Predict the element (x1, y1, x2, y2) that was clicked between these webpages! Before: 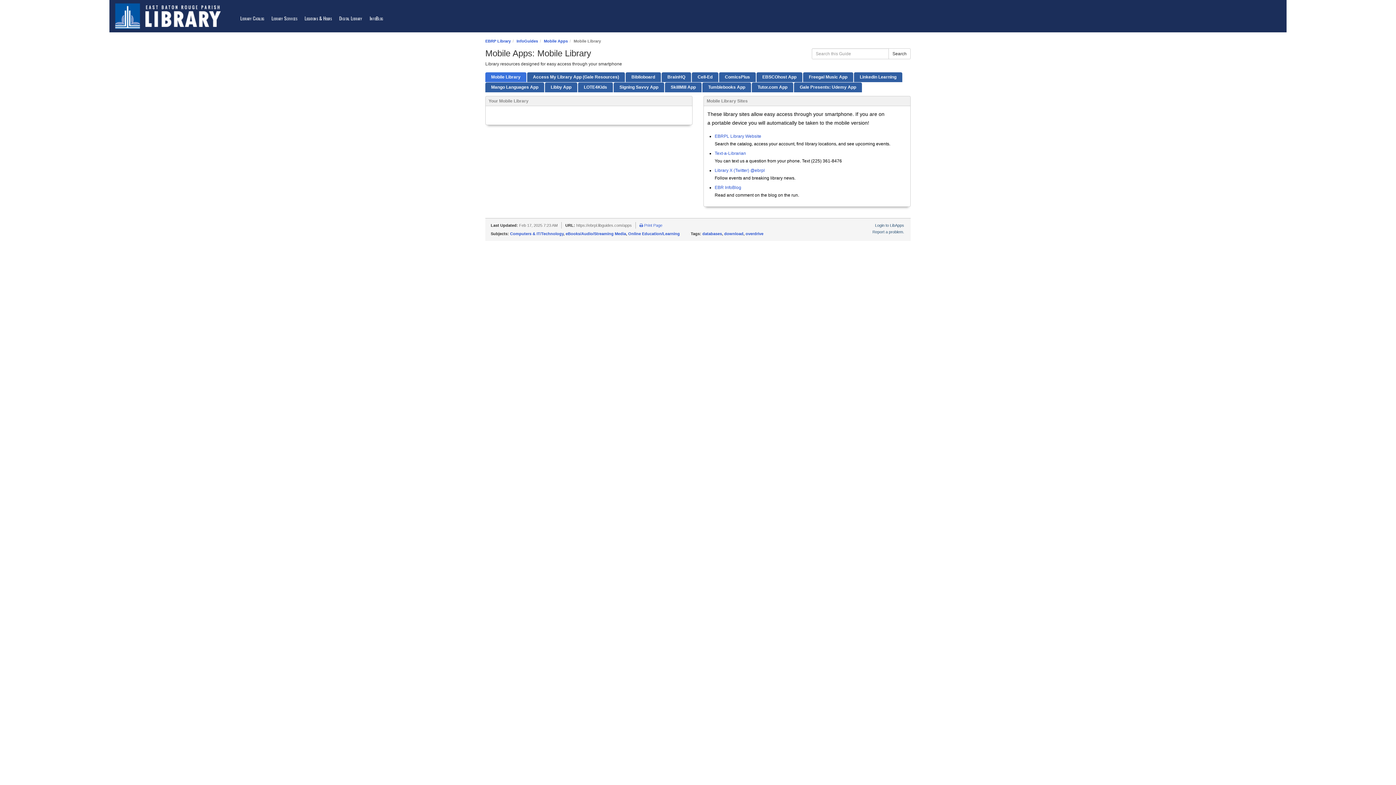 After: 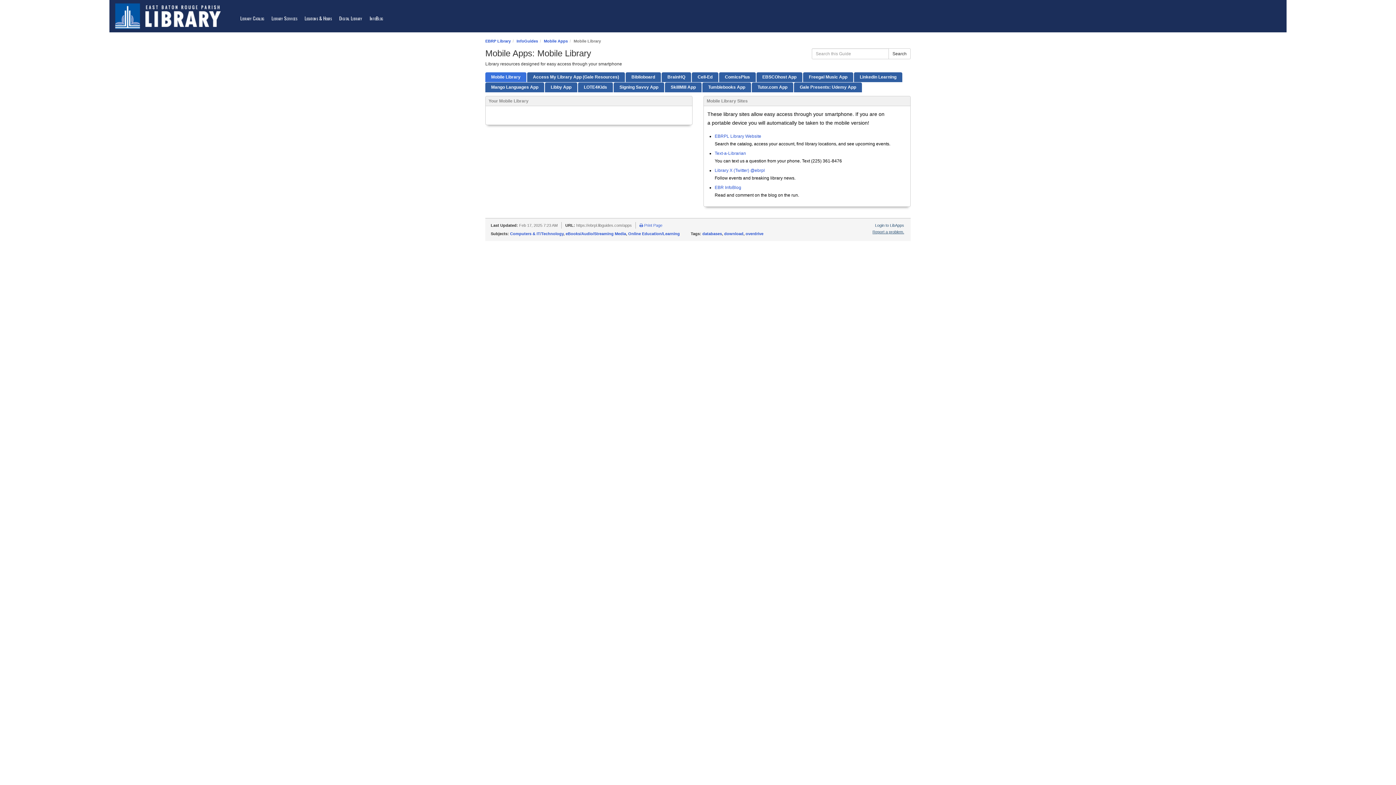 Action: label: Report a problem. bbox: (872, 229, 904, 234)